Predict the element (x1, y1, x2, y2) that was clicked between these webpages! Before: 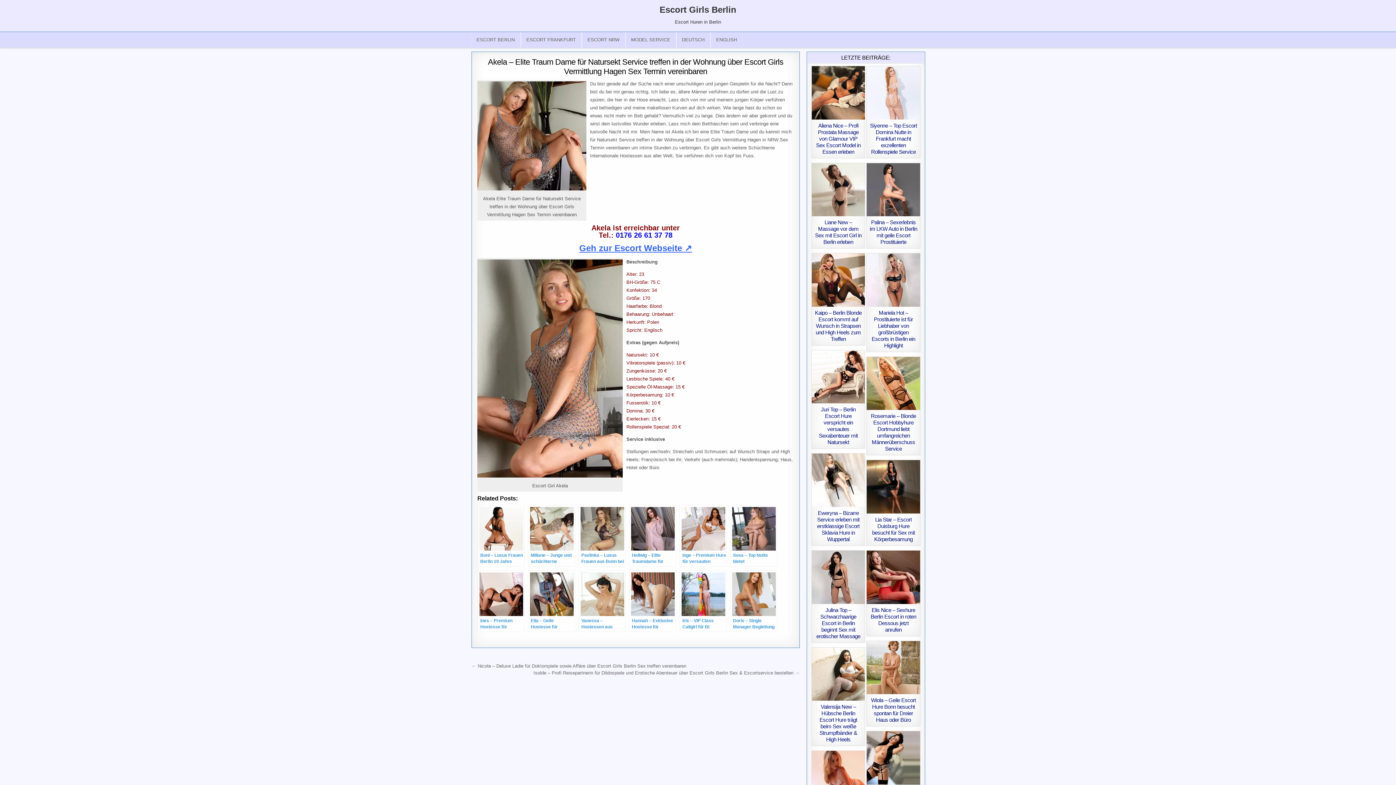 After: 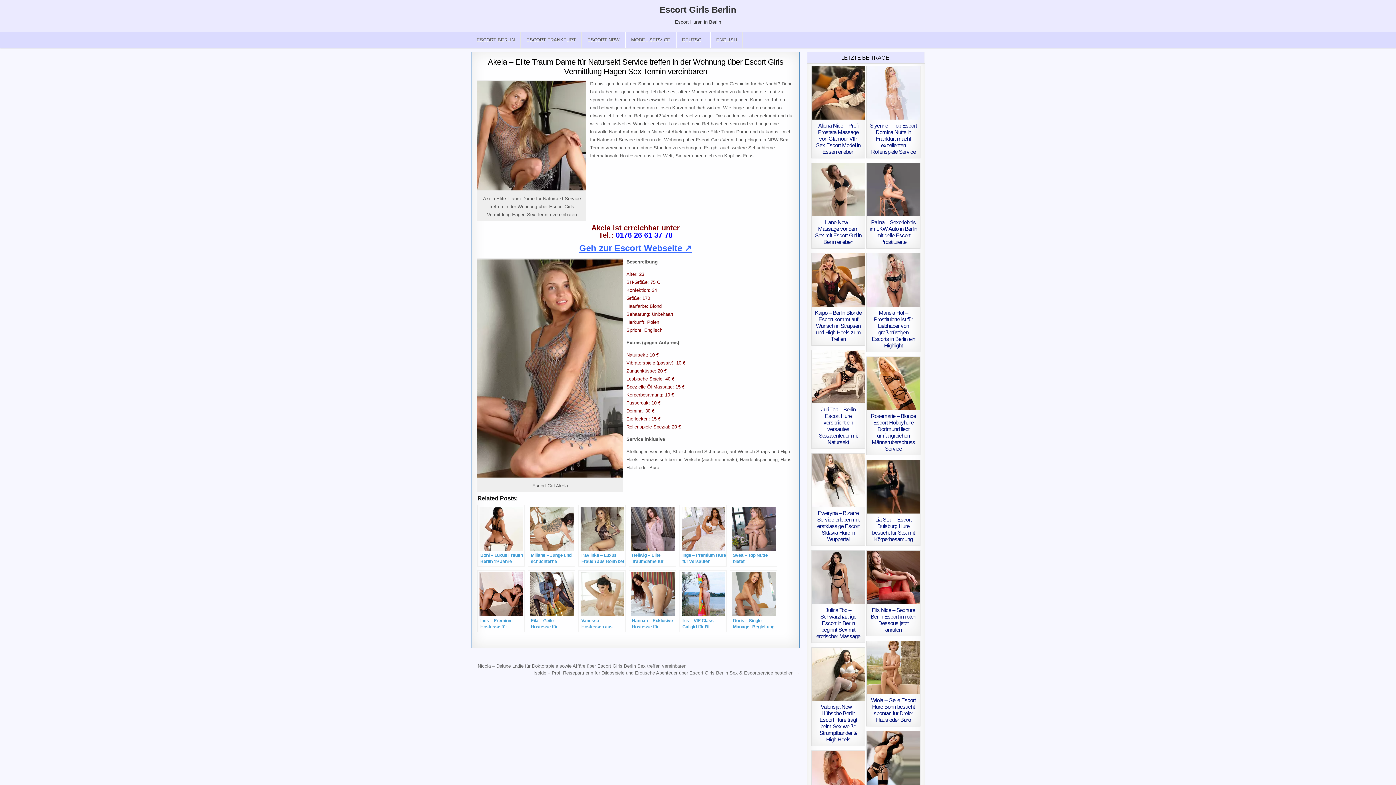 Action: bbox: (579, 243, 692, 253) label: Geh zur Escort Webseite ↗